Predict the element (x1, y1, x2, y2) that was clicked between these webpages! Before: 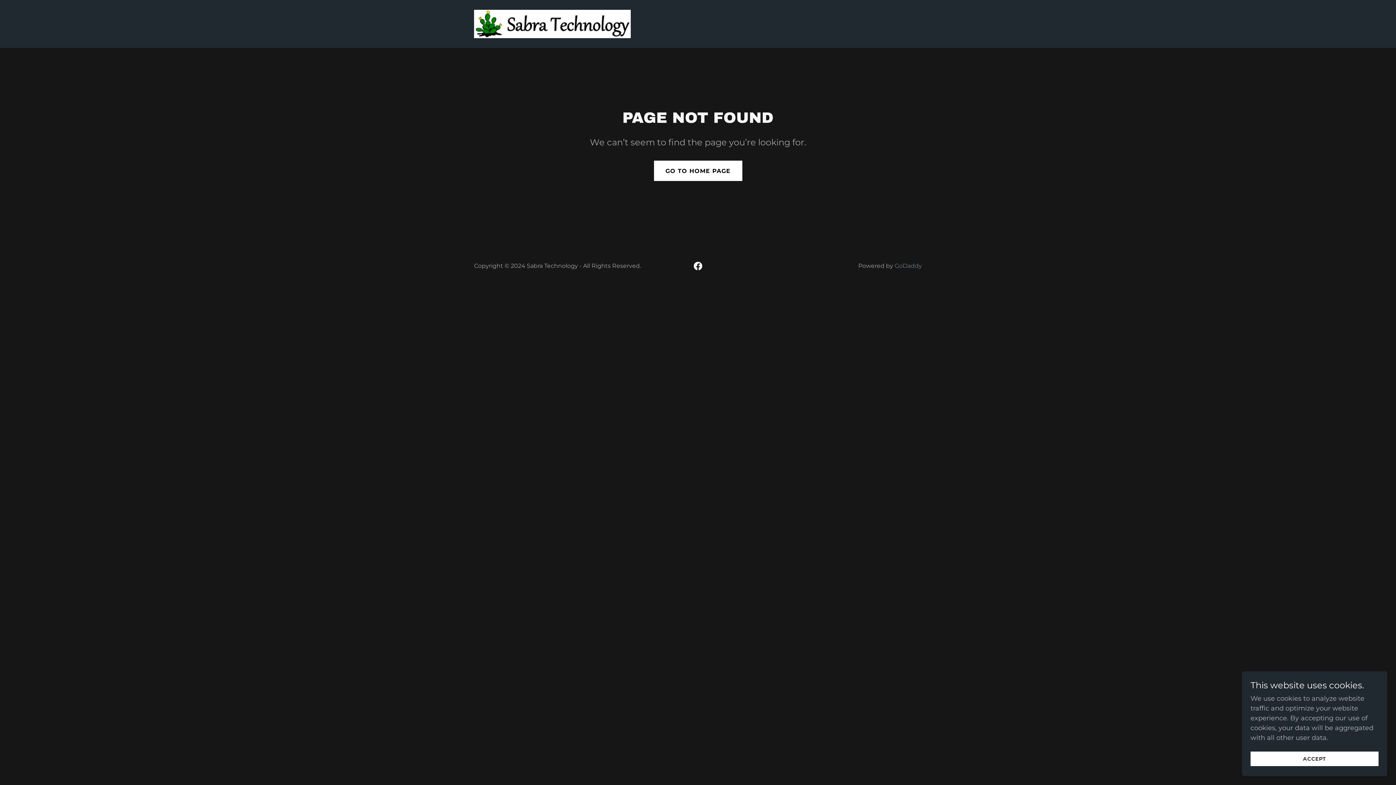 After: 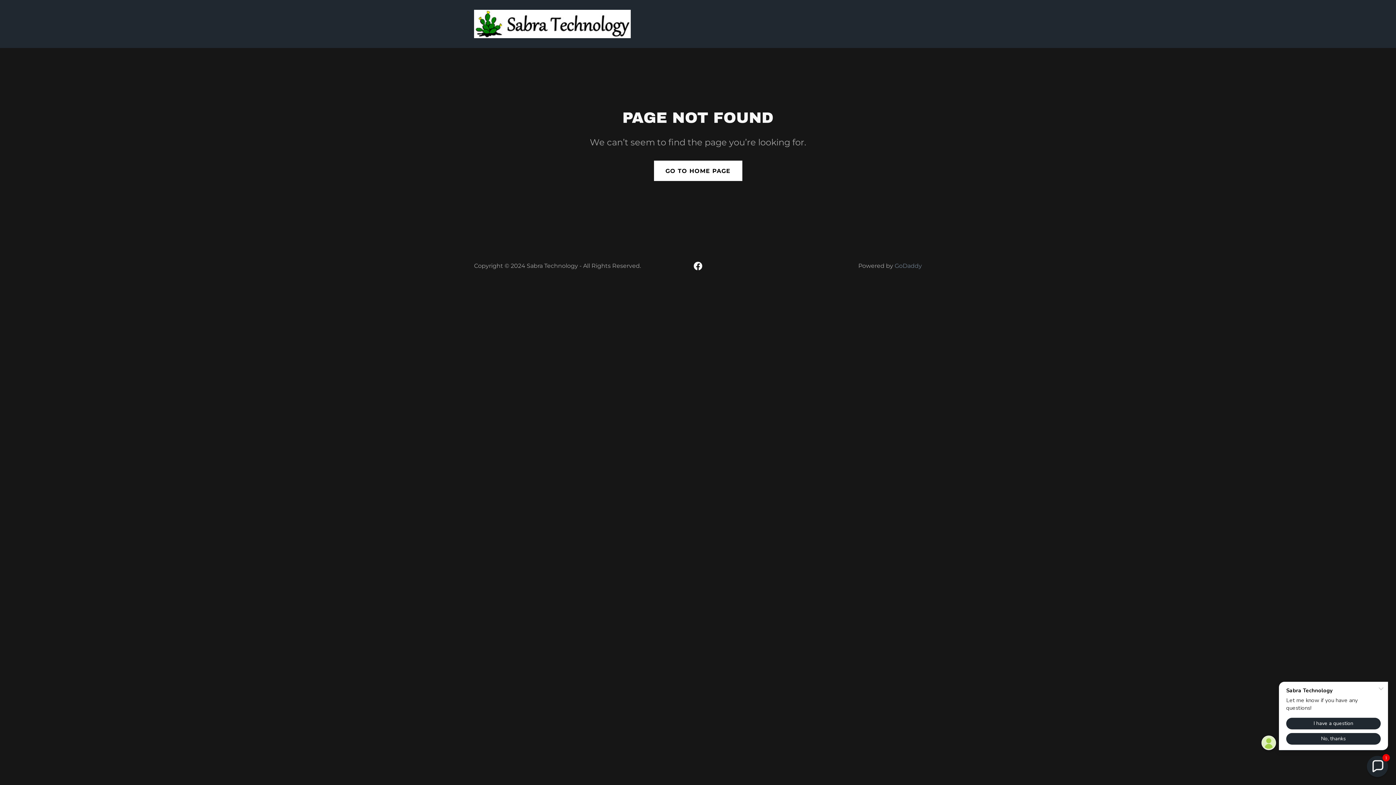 Action: bbox: (1250, 752, 1378, 766) label: ACCEPT